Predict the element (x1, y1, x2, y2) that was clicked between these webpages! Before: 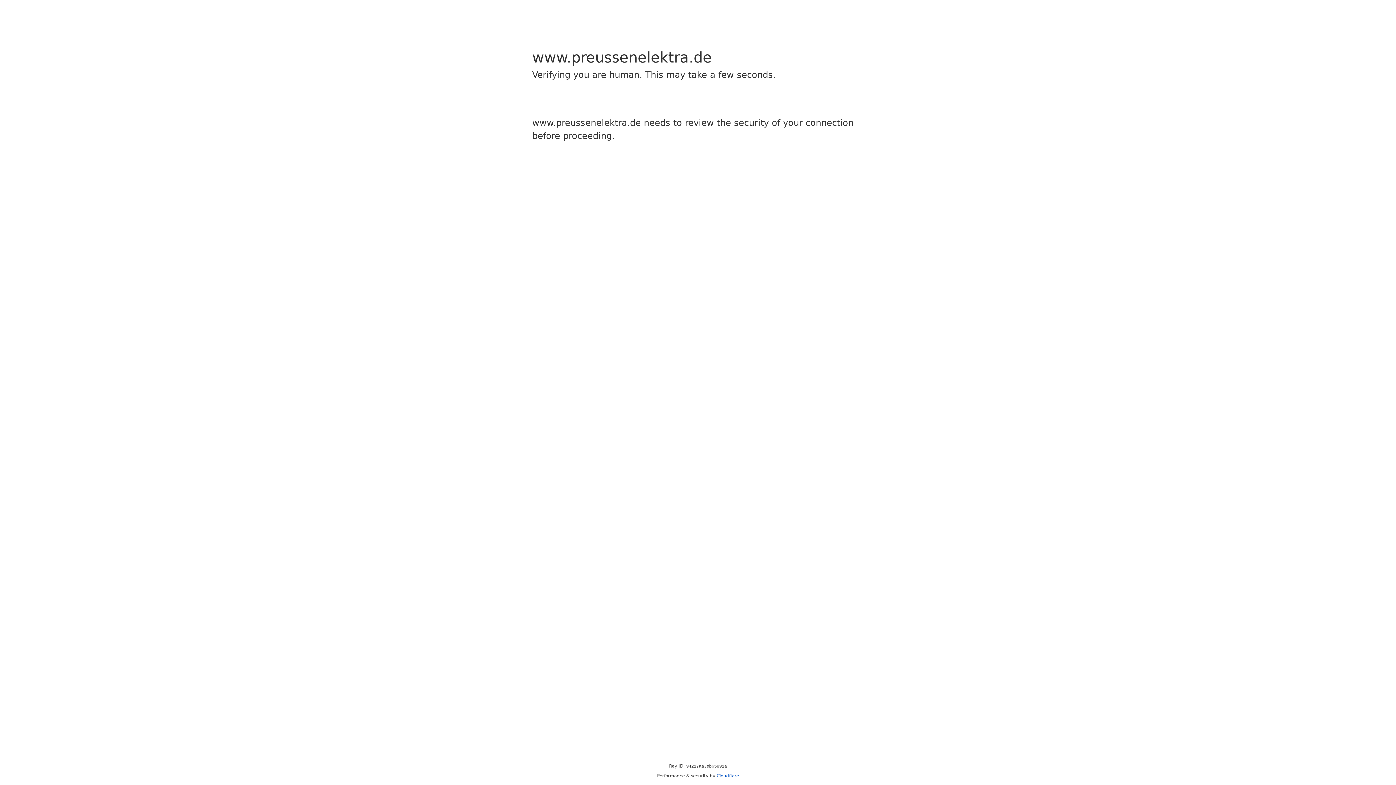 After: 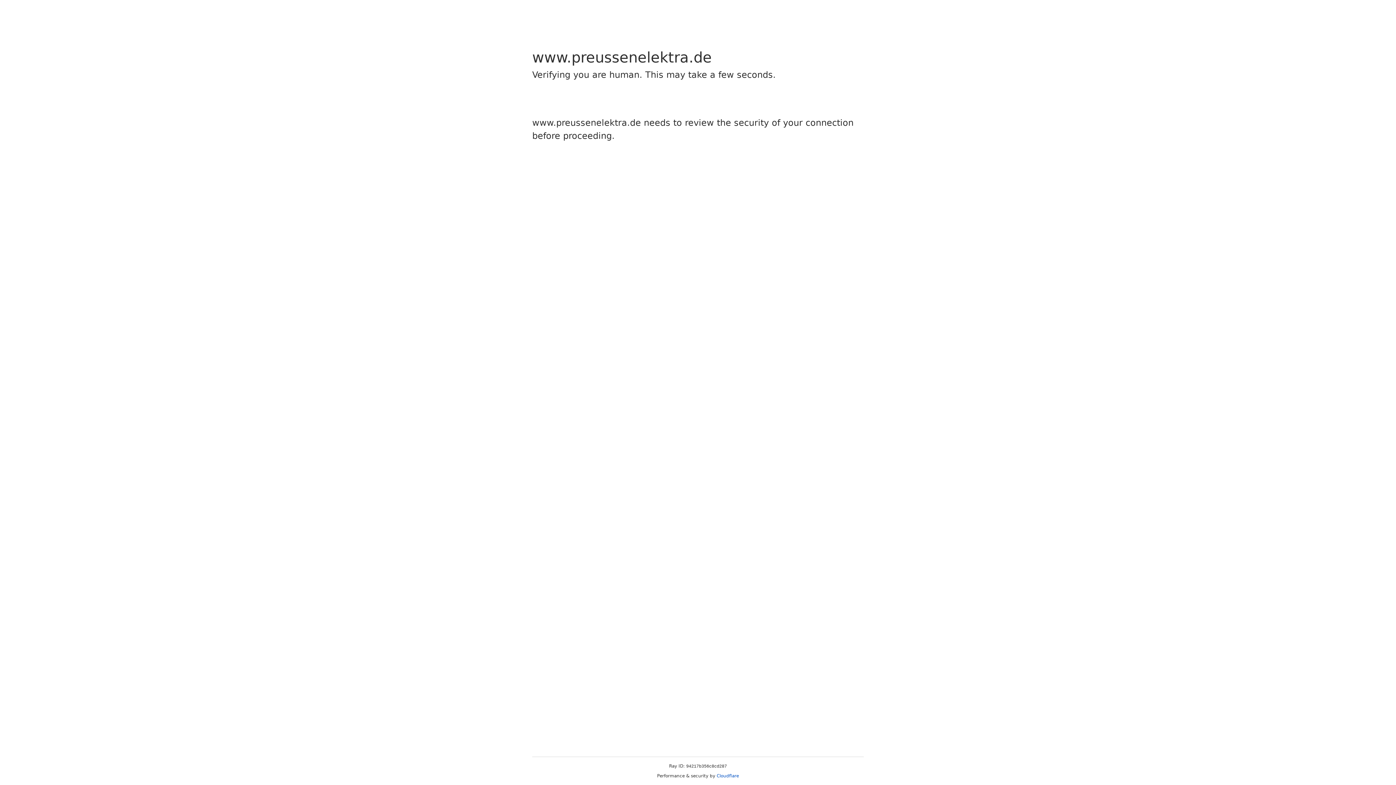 Action: label: Cloudflare bbox: (716, 773, 739, 778)